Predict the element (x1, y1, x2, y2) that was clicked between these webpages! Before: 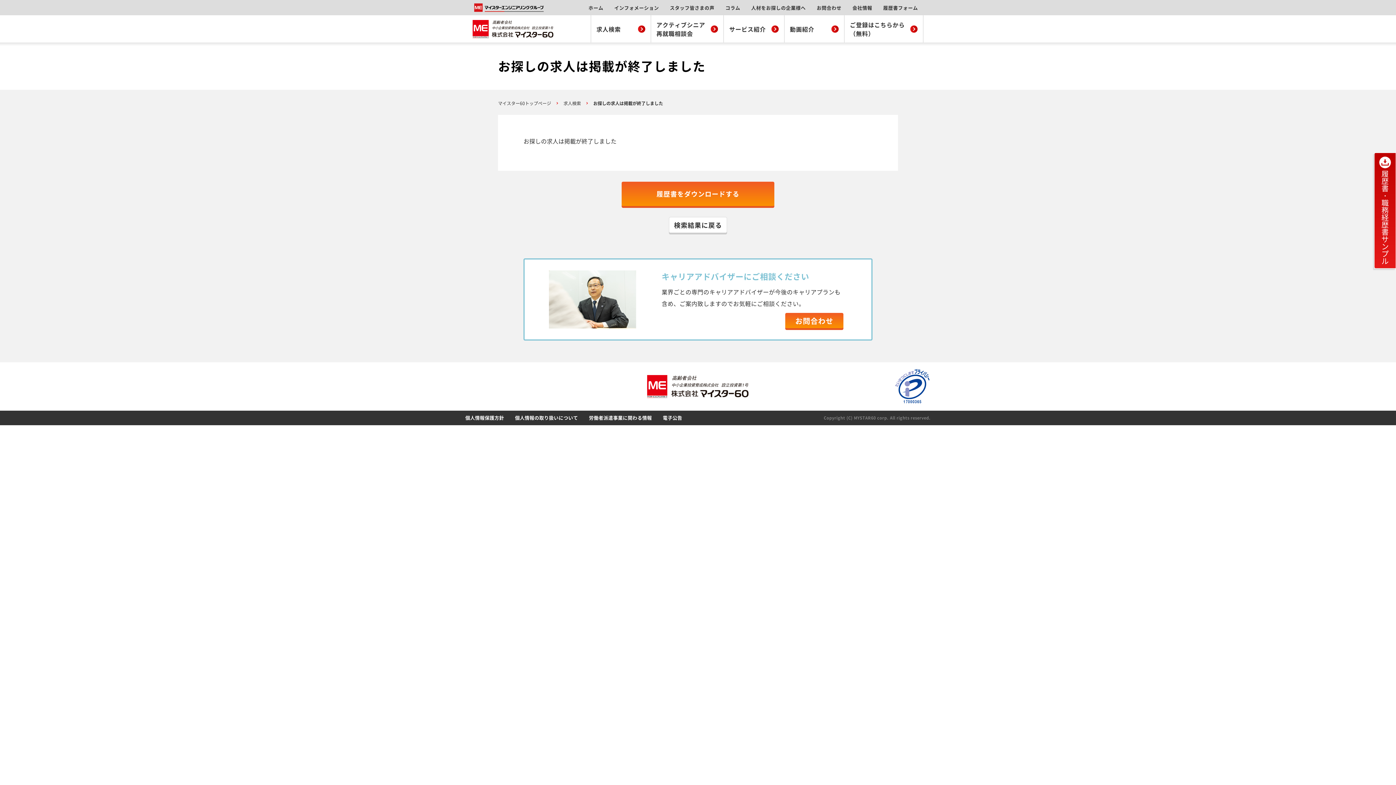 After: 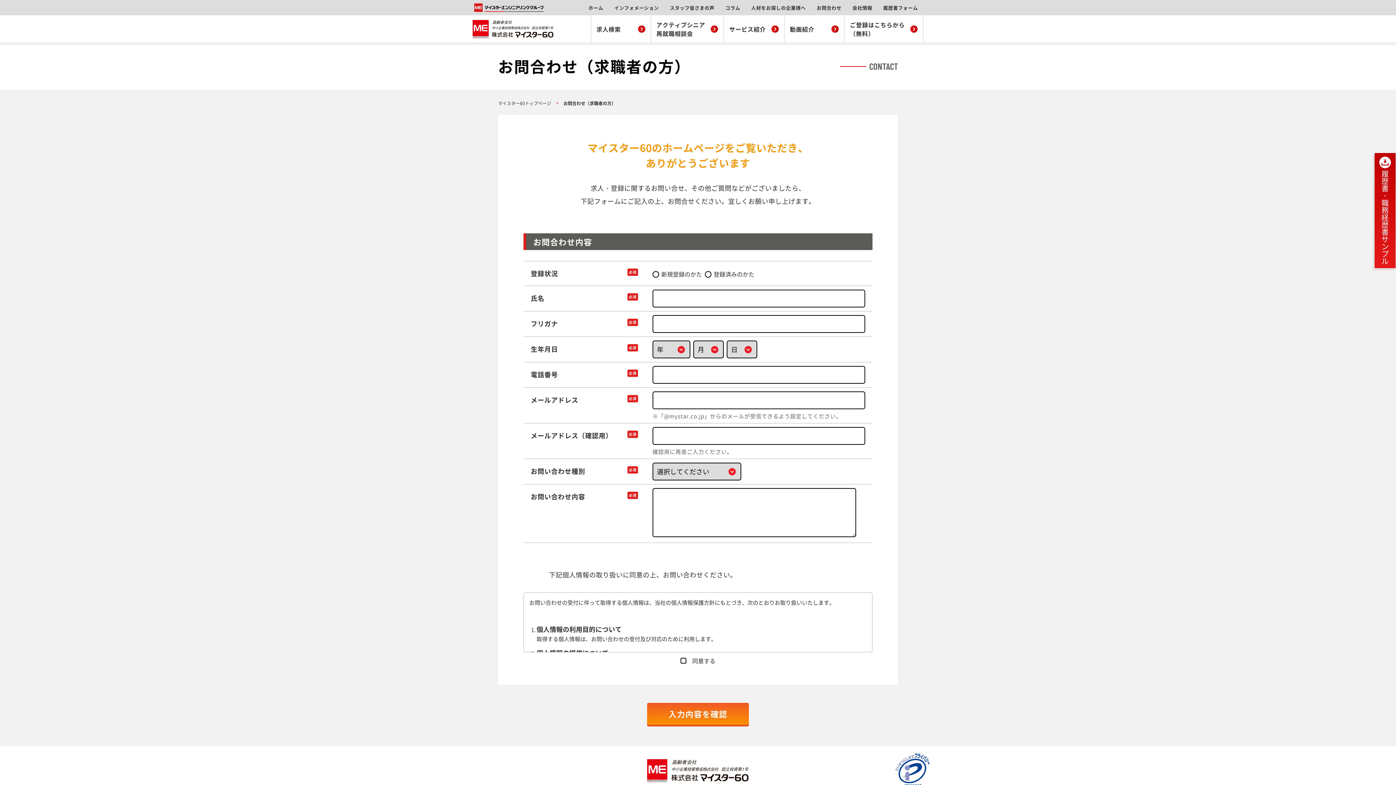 Action: bbox: (785, 313, 843, 328) label: お問合わせ